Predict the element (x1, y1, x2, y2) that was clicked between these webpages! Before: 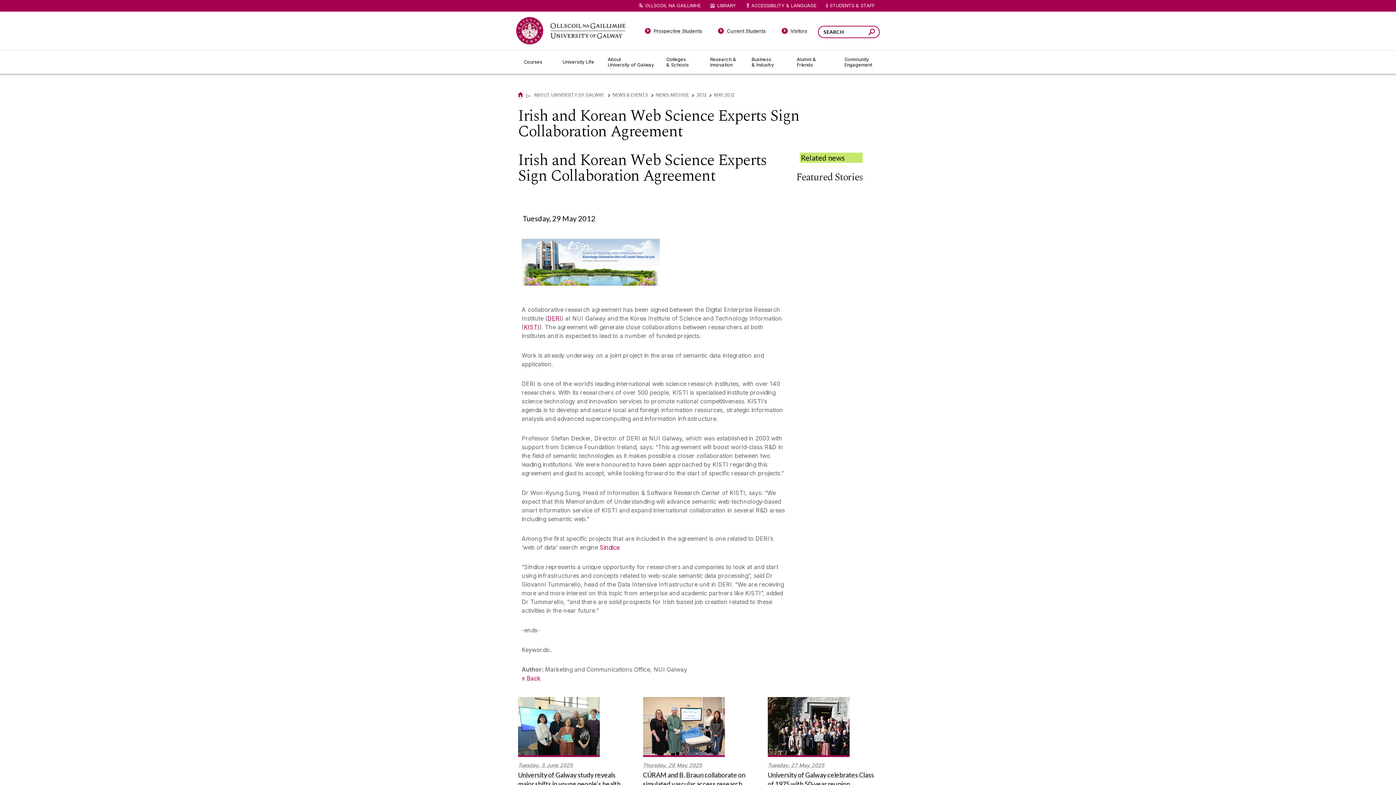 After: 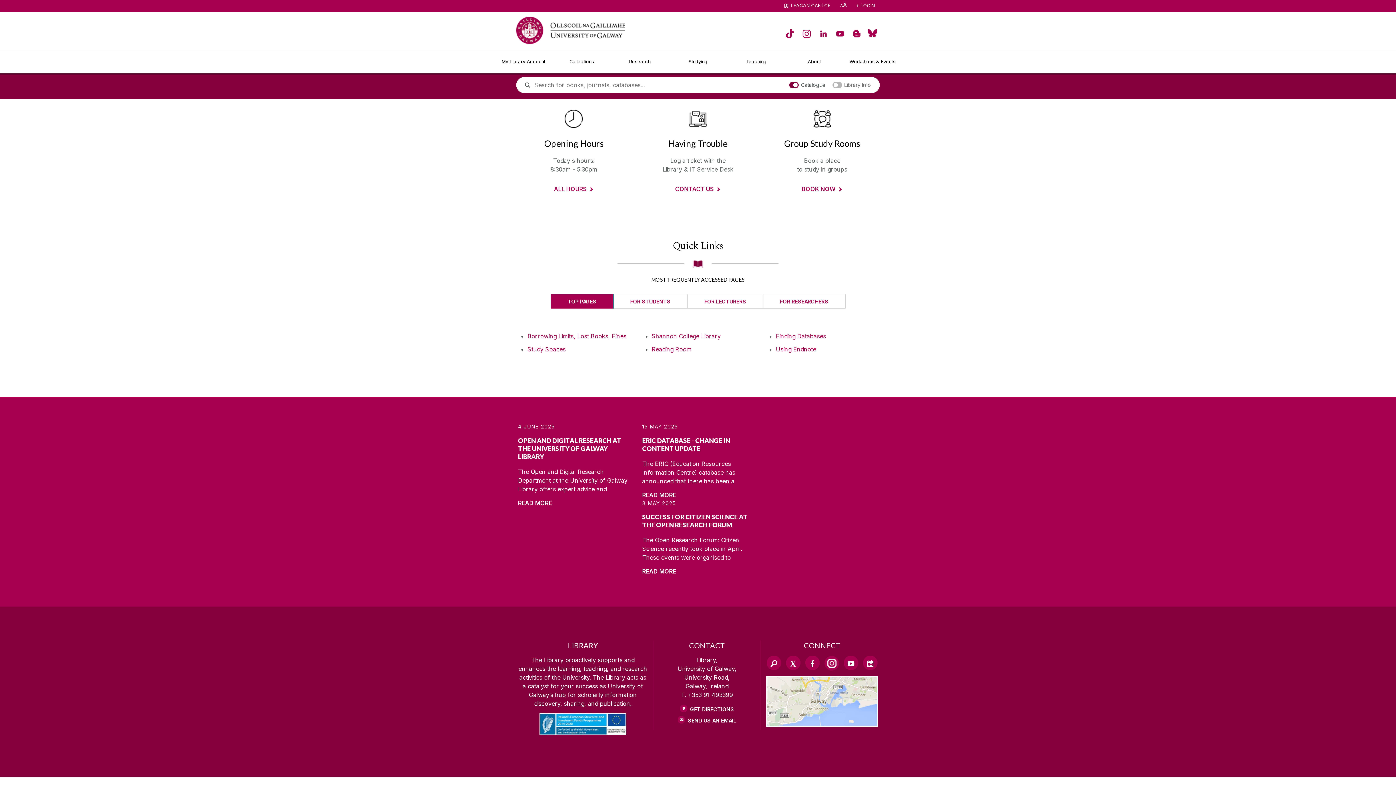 Action: label: LIBRARY bbox: (710, 2, 736, 11)